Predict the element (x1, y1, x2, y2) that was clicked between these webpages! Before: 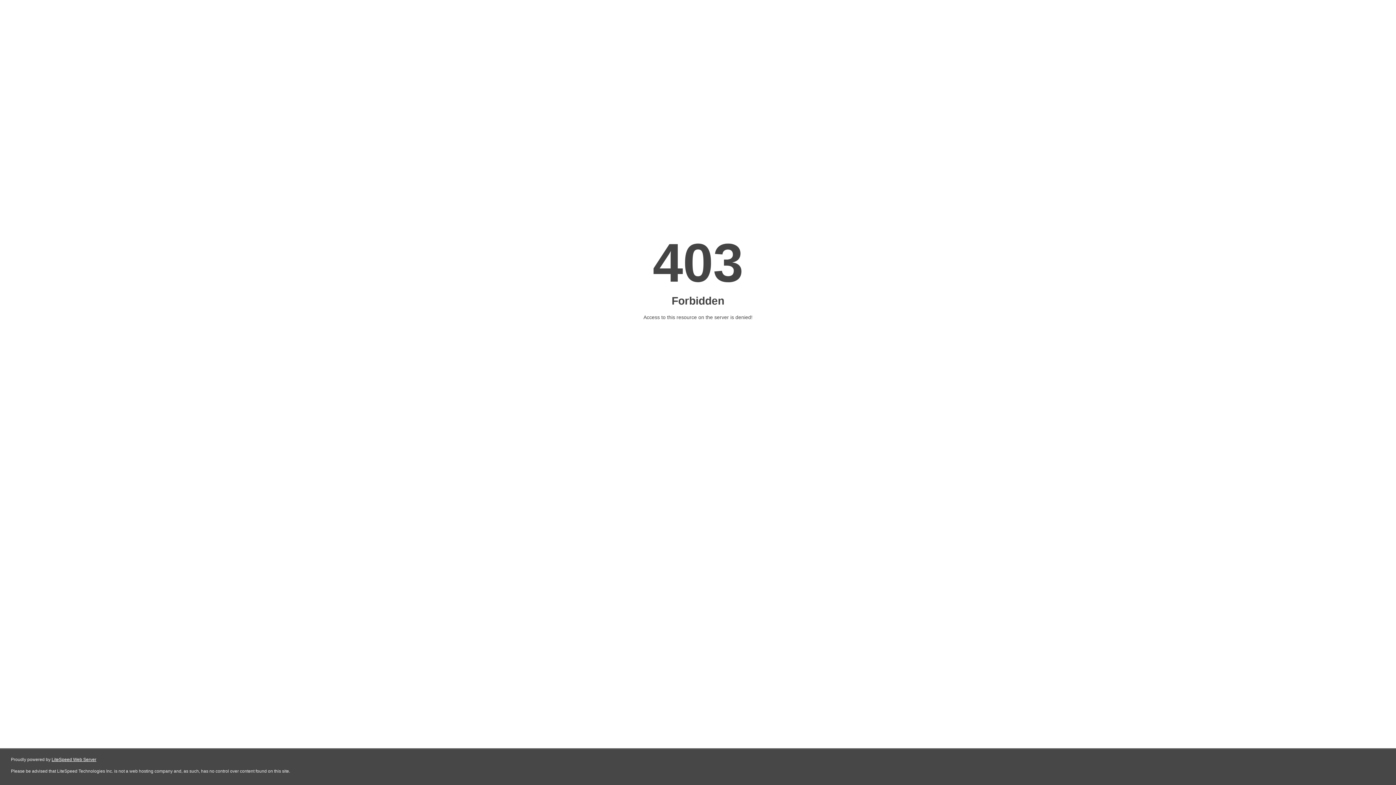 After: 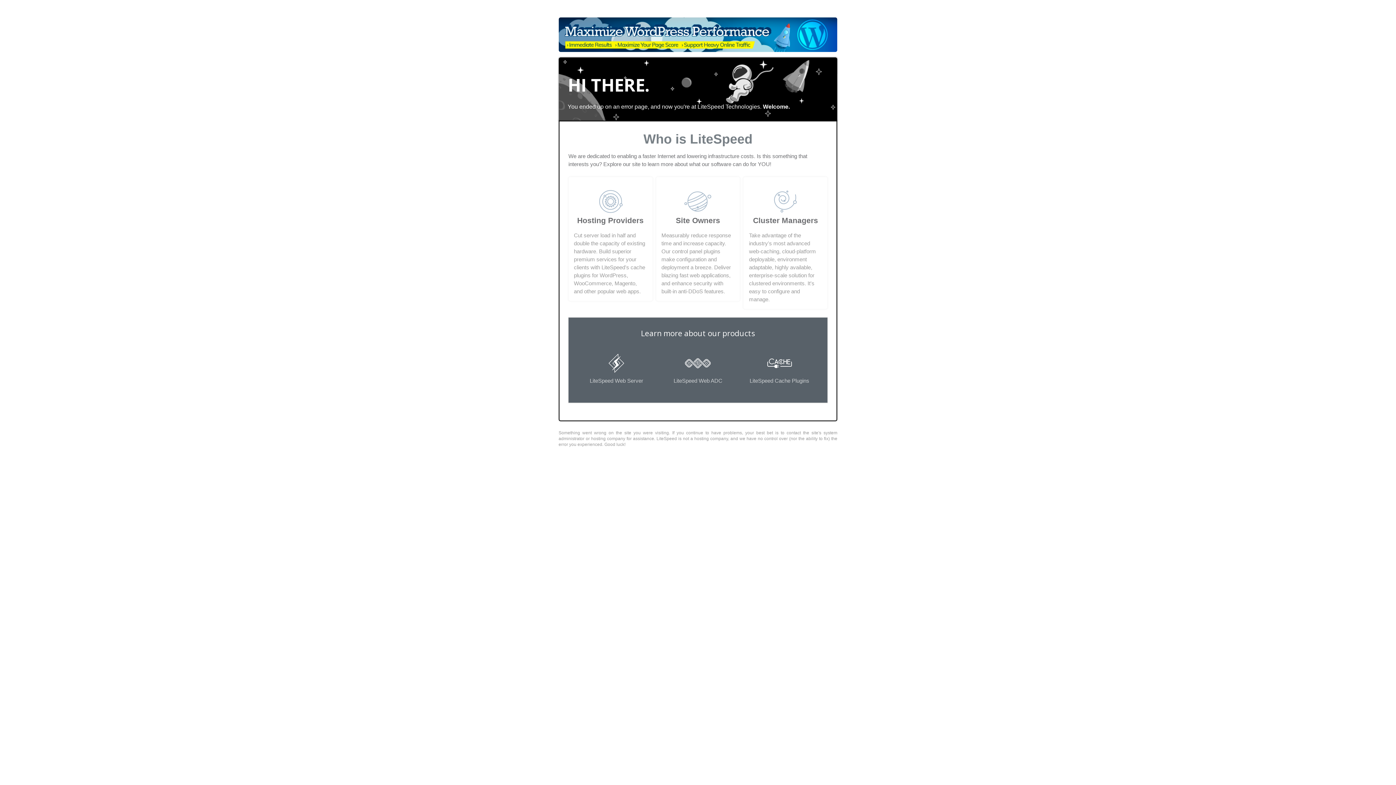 Action: label: LiteSpeed Web Server bbox: (51, 757, 96, 762)